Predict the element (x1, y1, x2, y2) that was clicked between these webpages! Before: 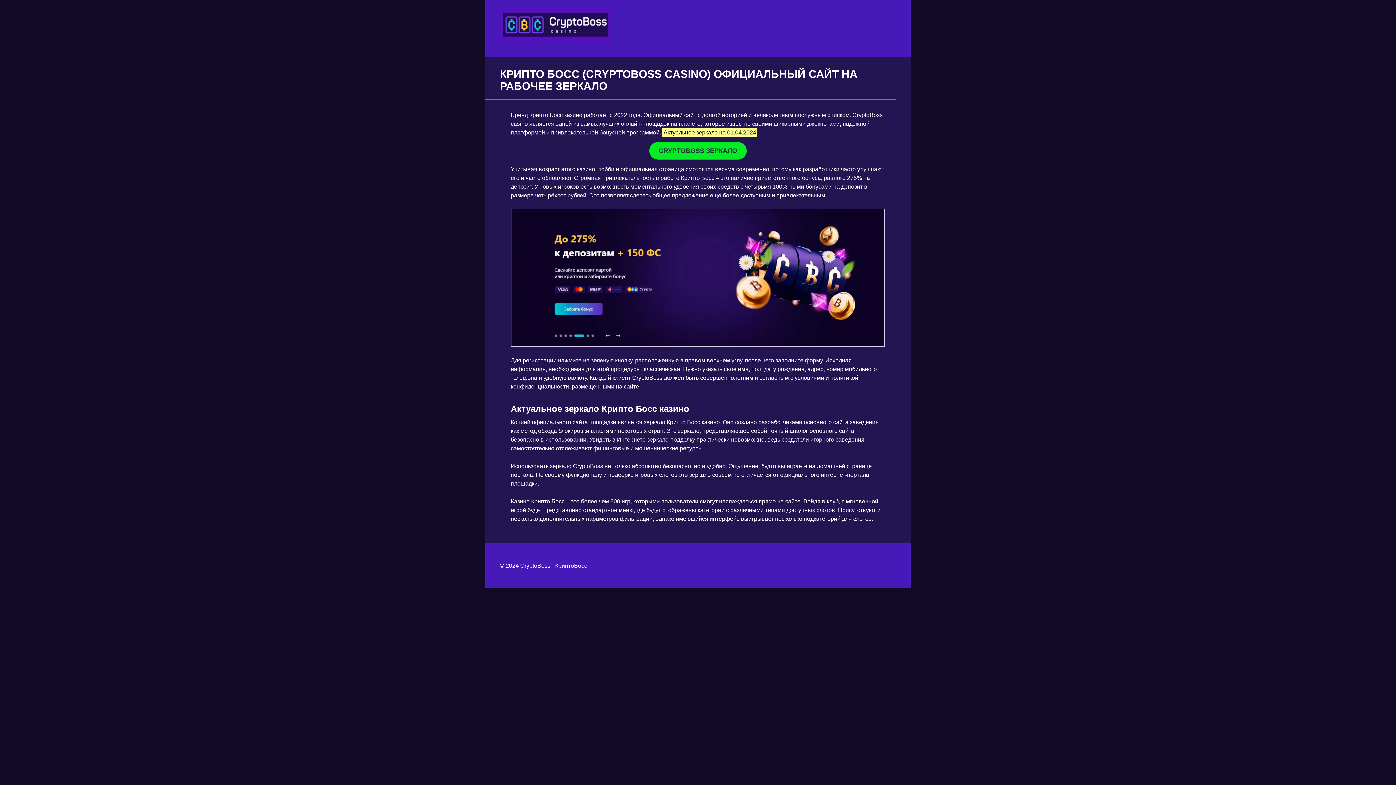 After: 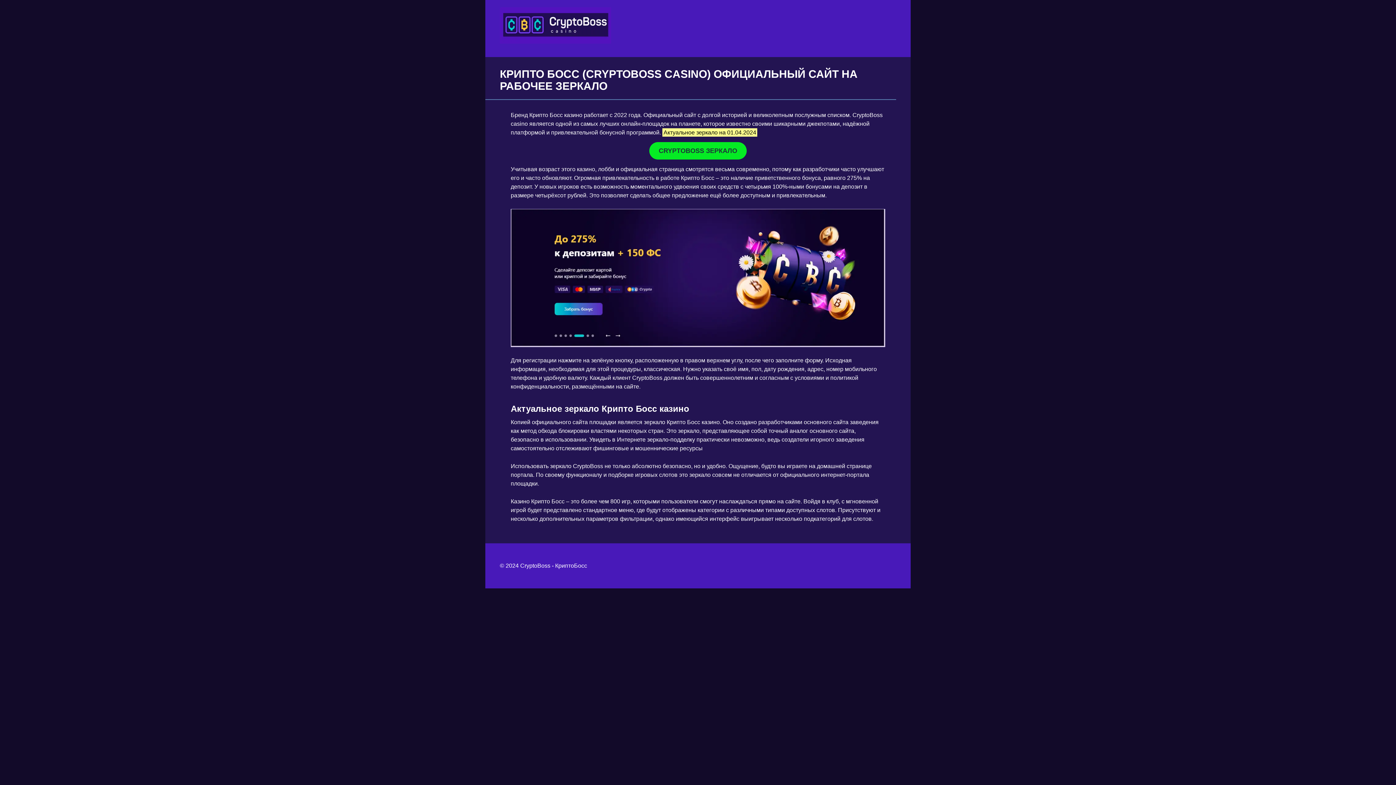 Action: label: CRYPTOBOSS ЗЕРКАЛО bbox: (649, 142, 746, 159)